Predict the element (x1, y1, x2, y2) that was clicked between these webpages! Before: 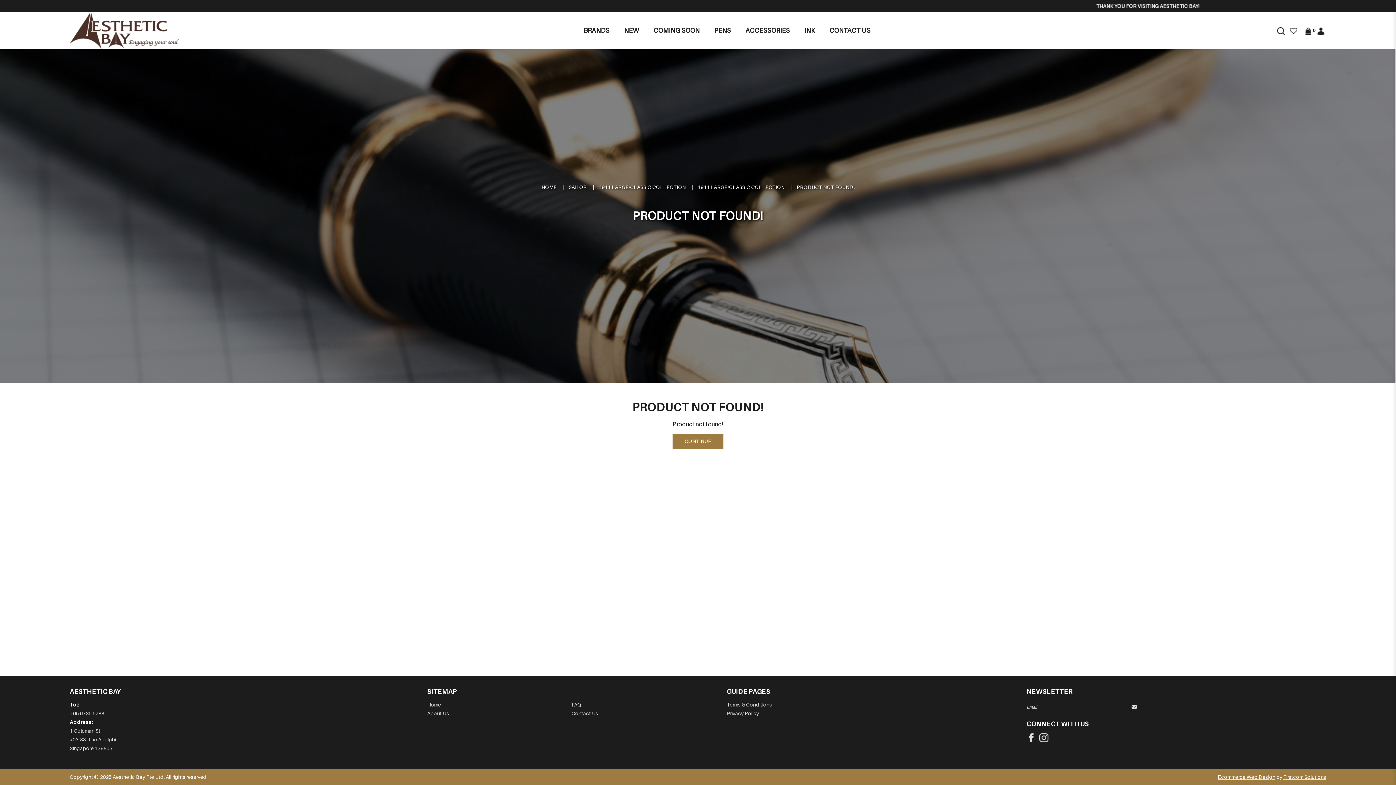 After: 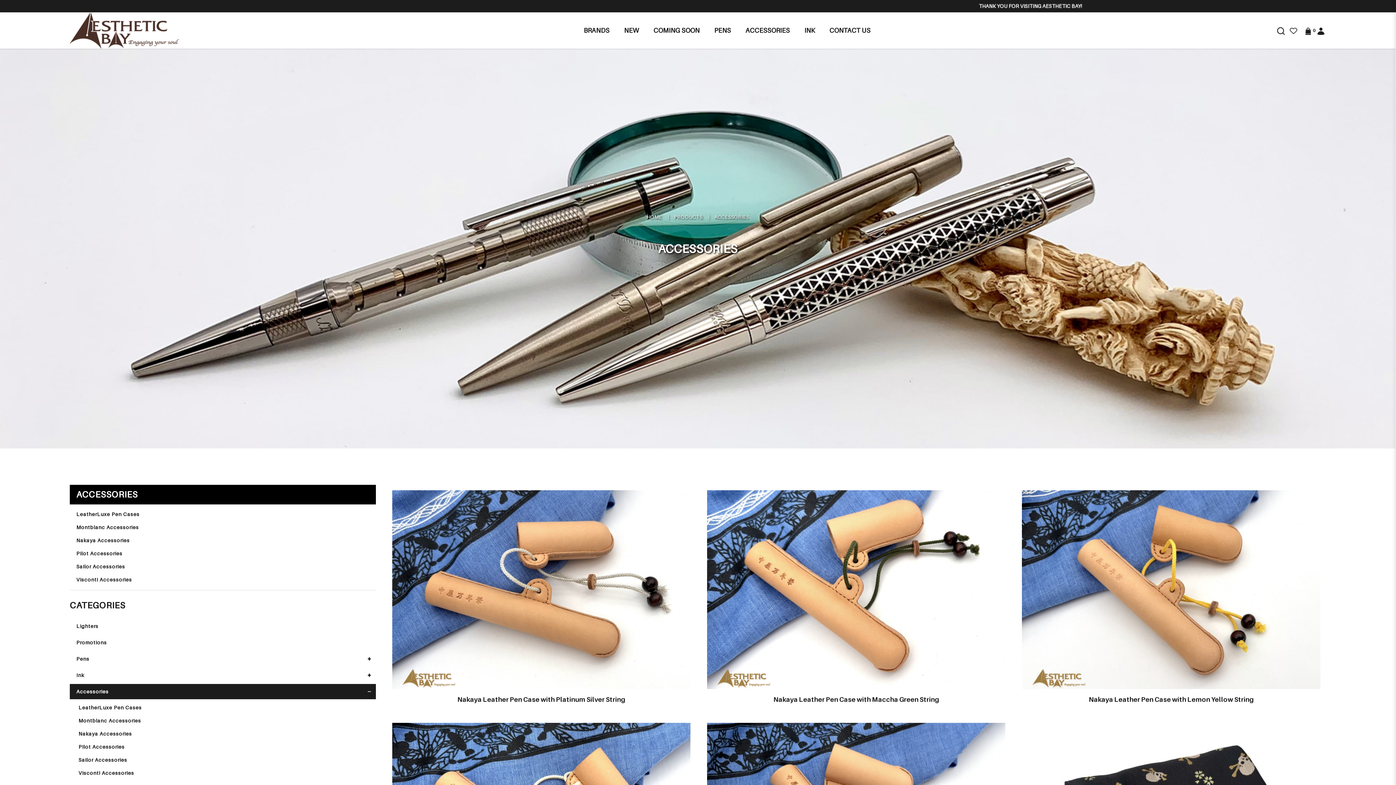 Action: bbox: (745, 25, 790, 35) label: ACCESSORIES